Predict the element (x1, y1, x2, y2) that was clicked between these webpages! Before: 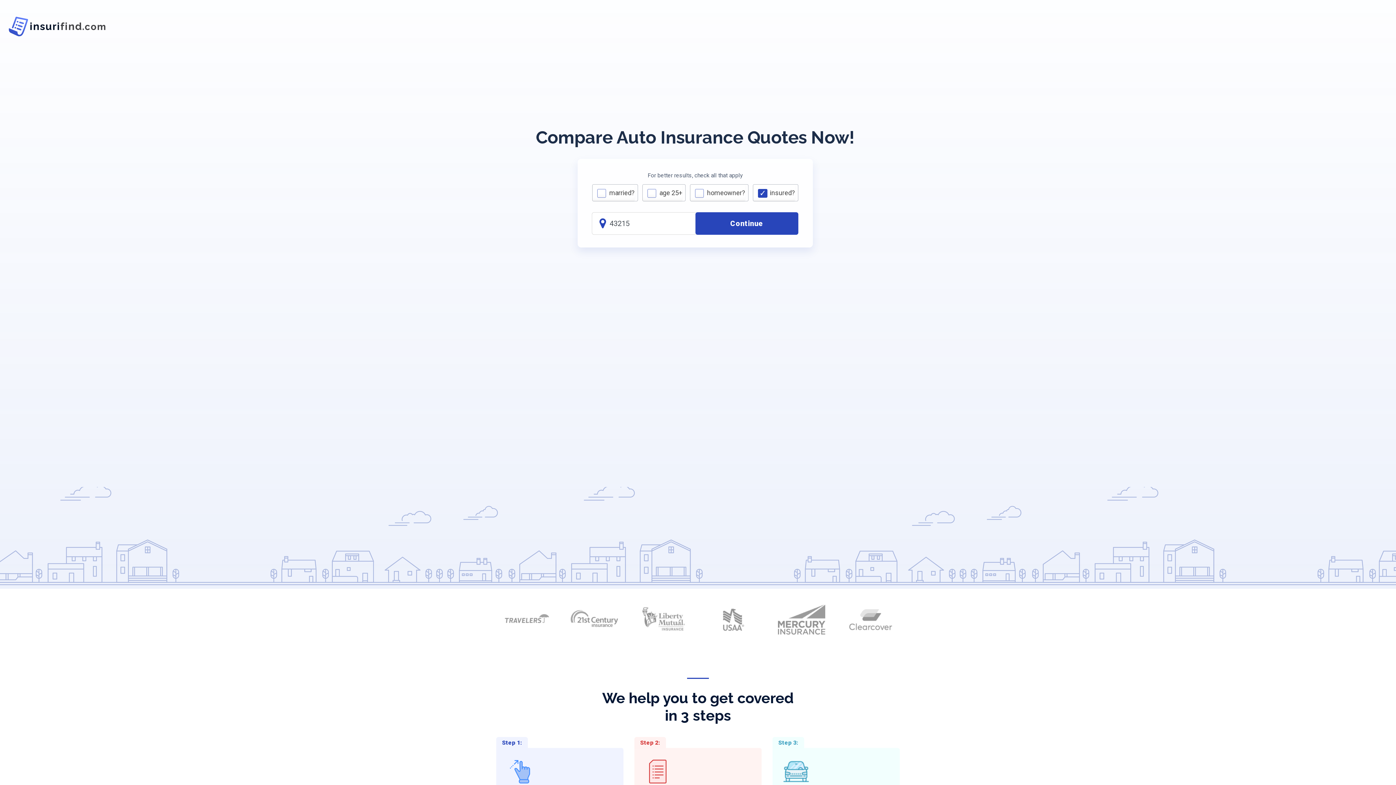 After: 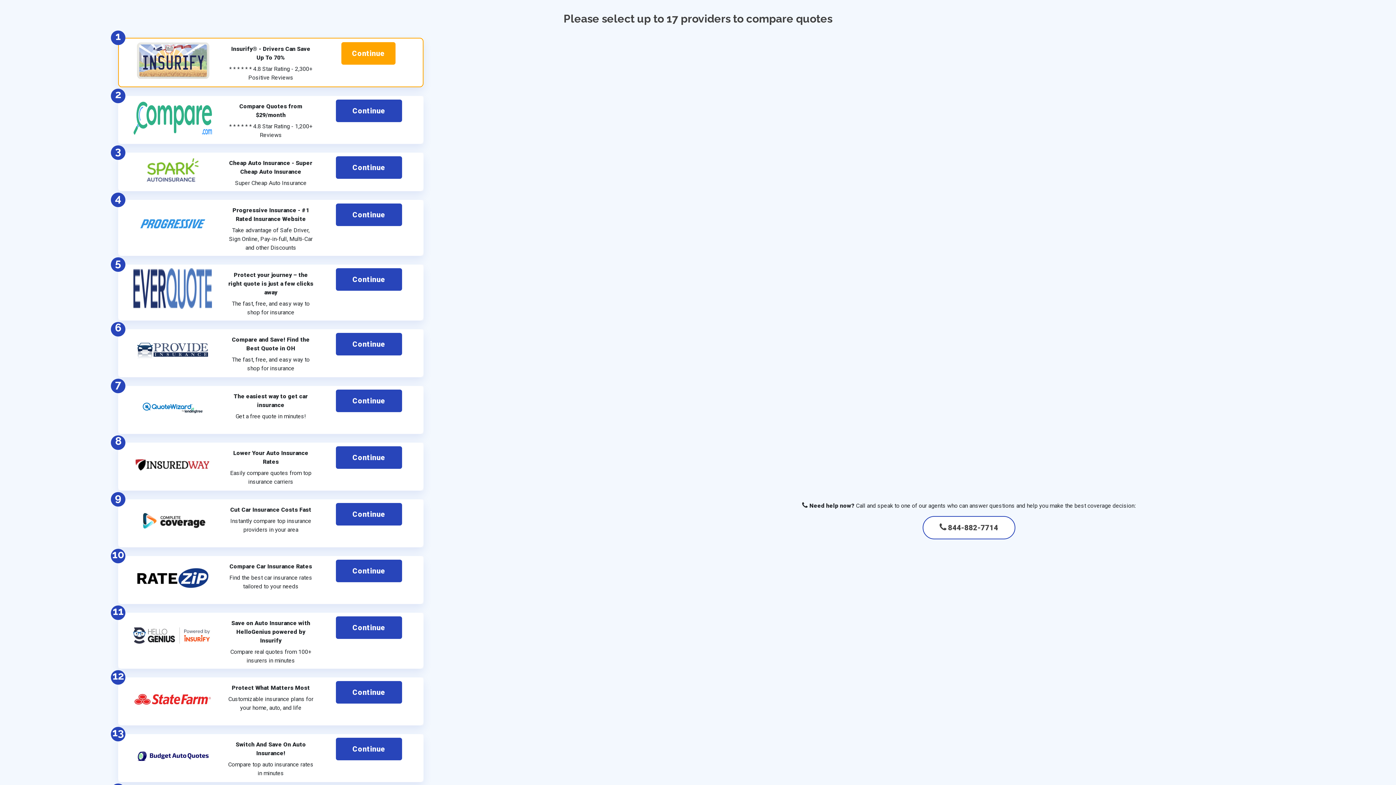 Action: label: Continue bbox: (695, 212, 798, 234)